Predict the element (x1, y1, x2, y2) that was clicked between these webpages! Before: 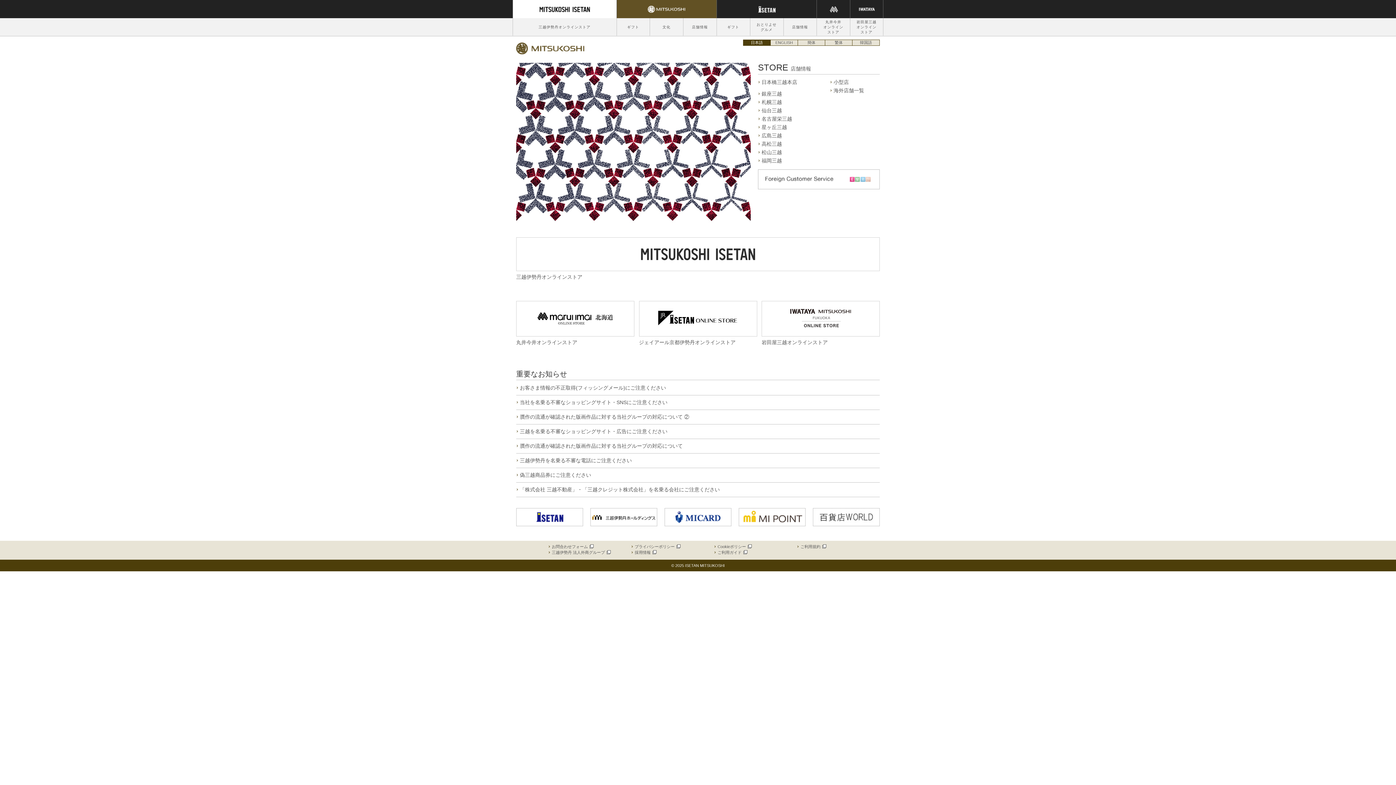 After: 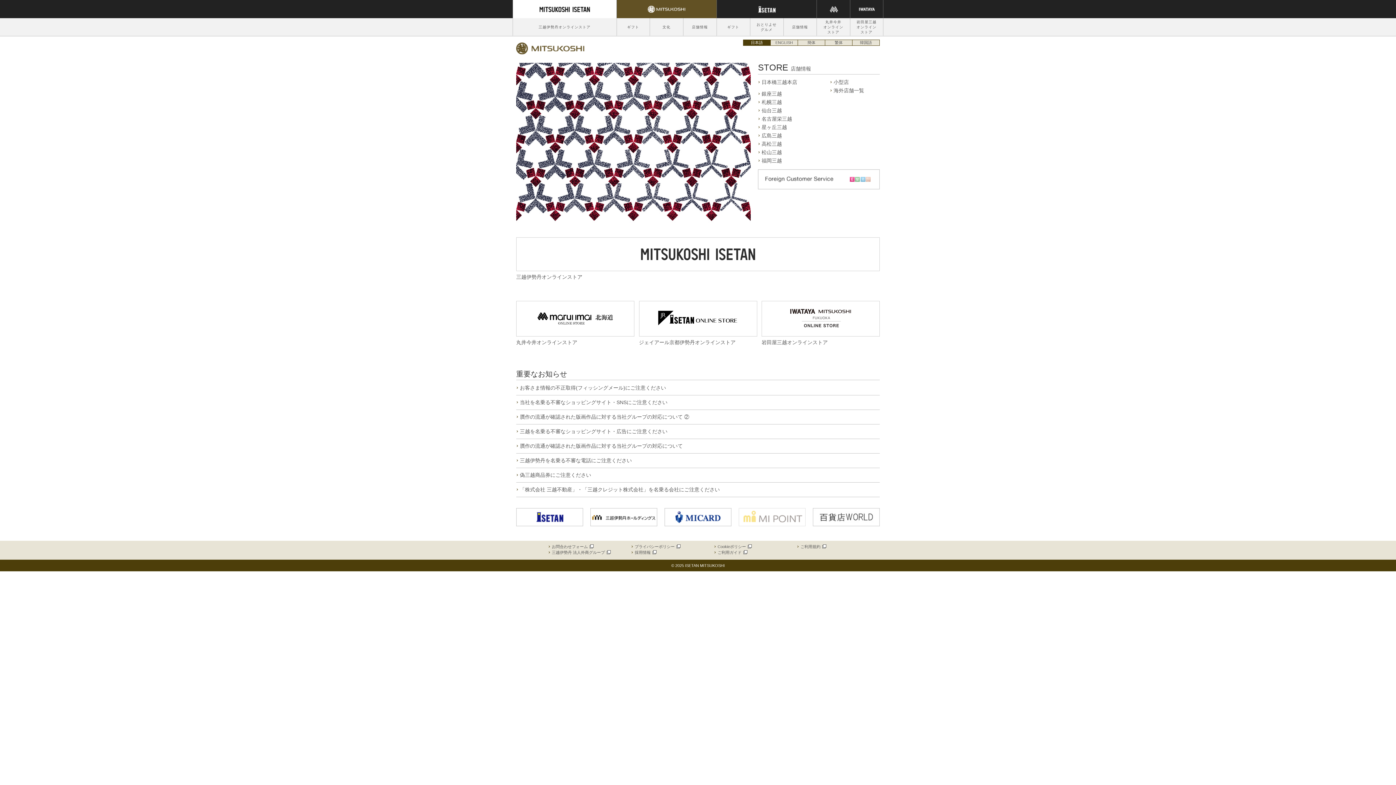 Action: bbox: (738, 514, 805, 519)